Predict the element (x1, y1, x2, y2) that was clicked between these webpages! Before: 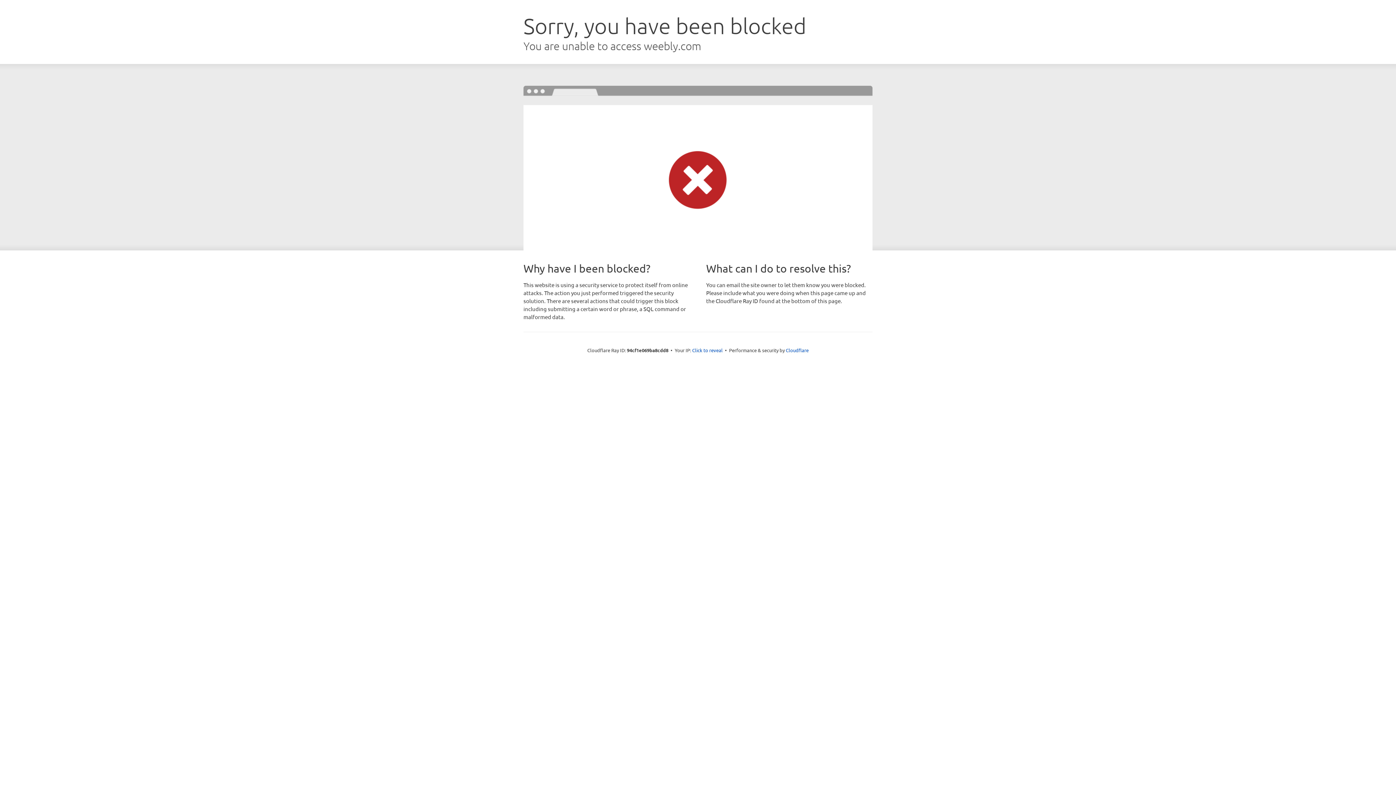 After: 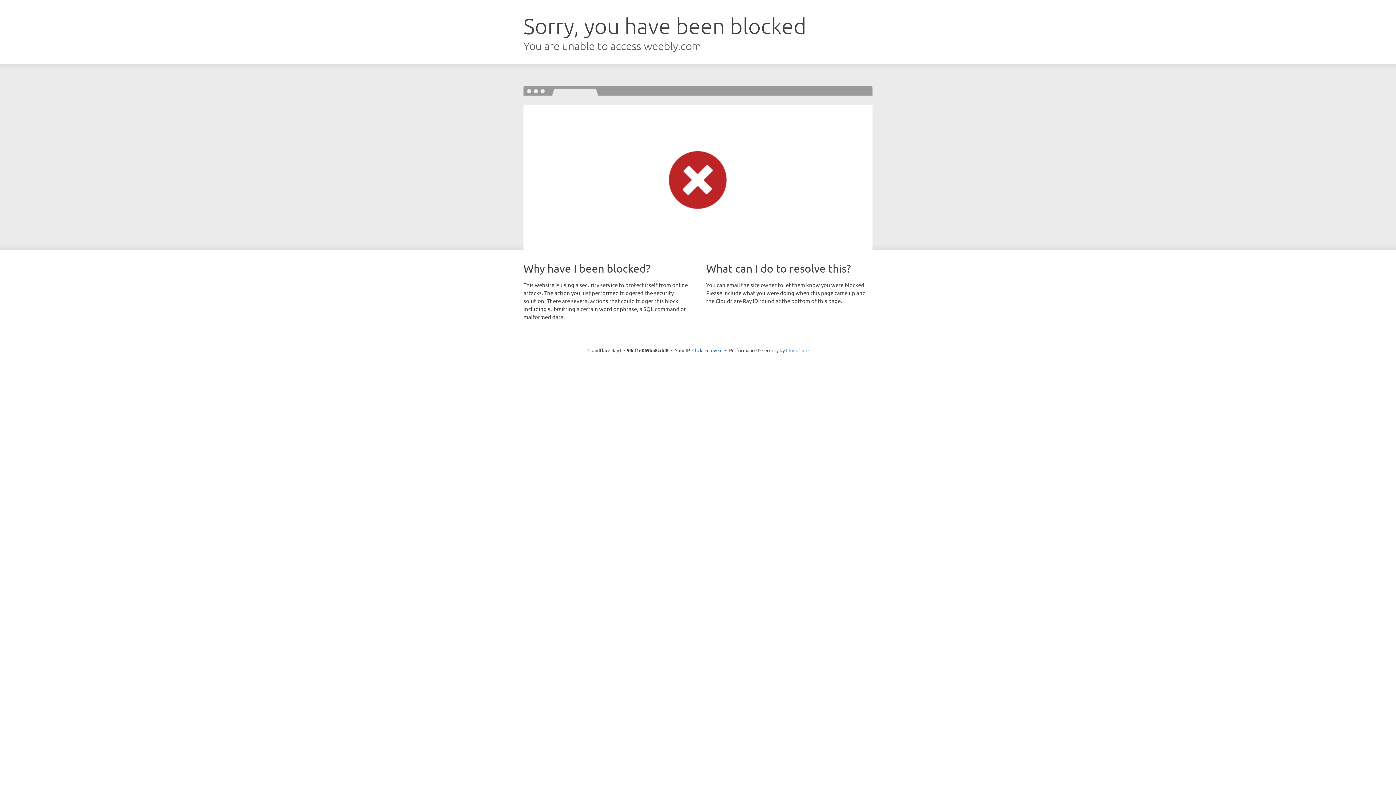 Action: bbox: (786, 347, 808, 353) label: Cloudflare